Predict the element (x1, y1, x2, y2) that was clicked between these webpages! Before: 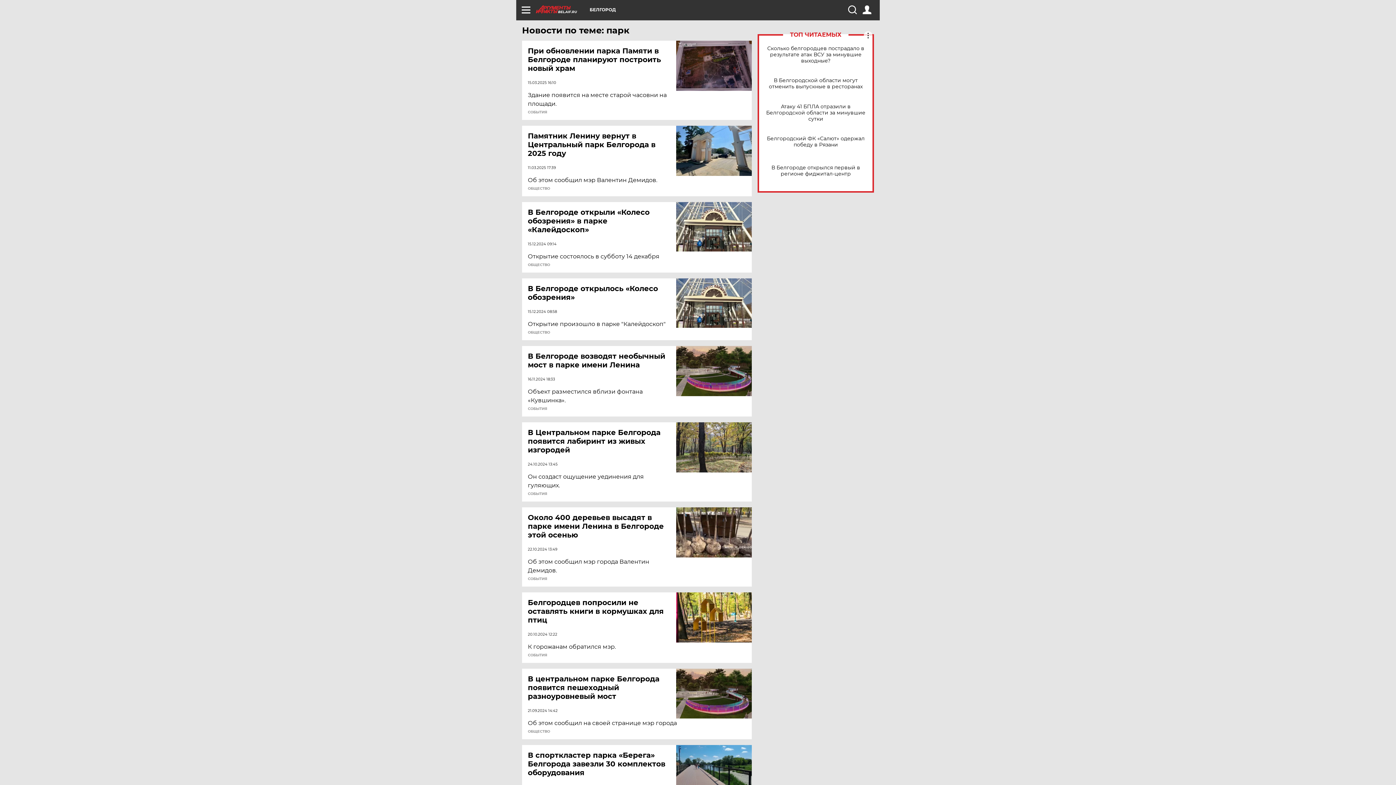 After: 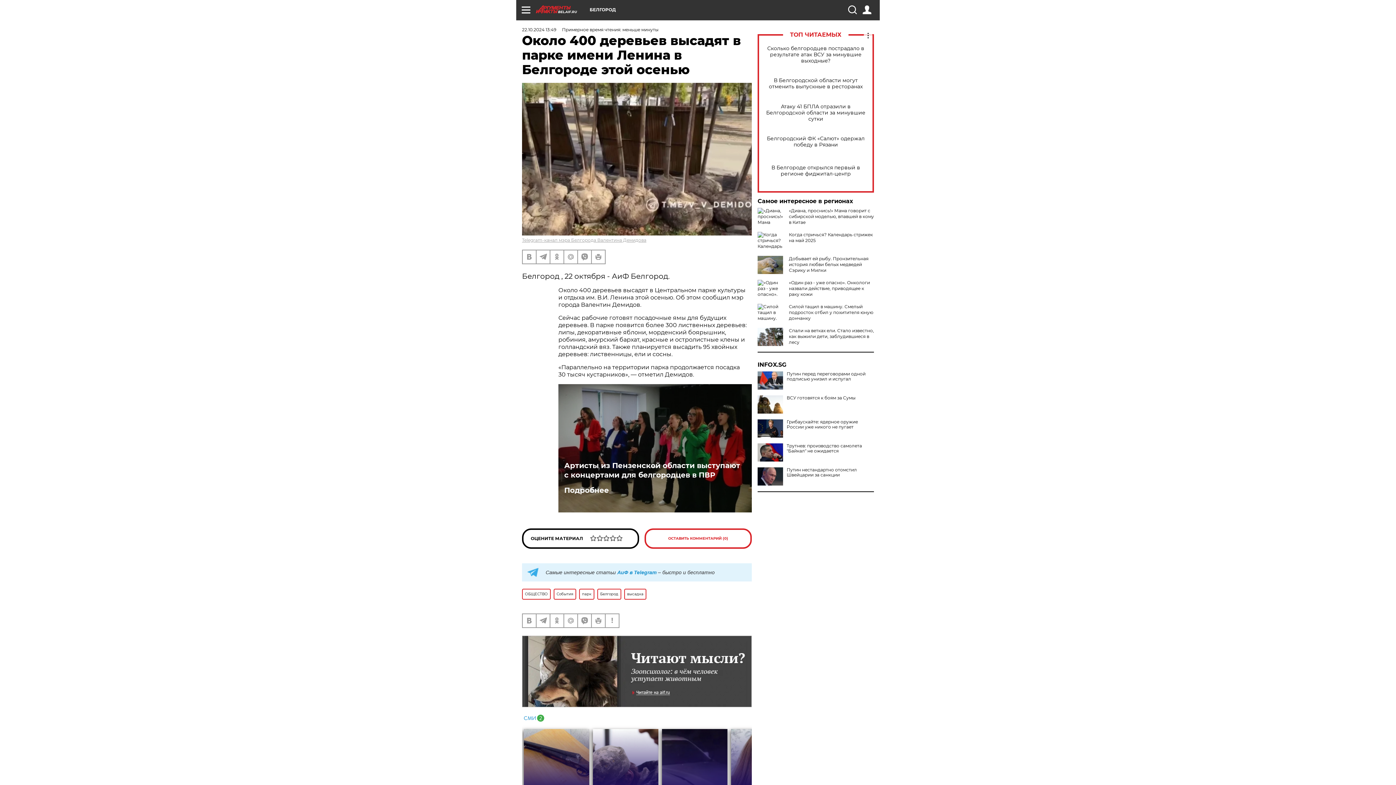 Action: bbox: (676, 507, 752, 557)